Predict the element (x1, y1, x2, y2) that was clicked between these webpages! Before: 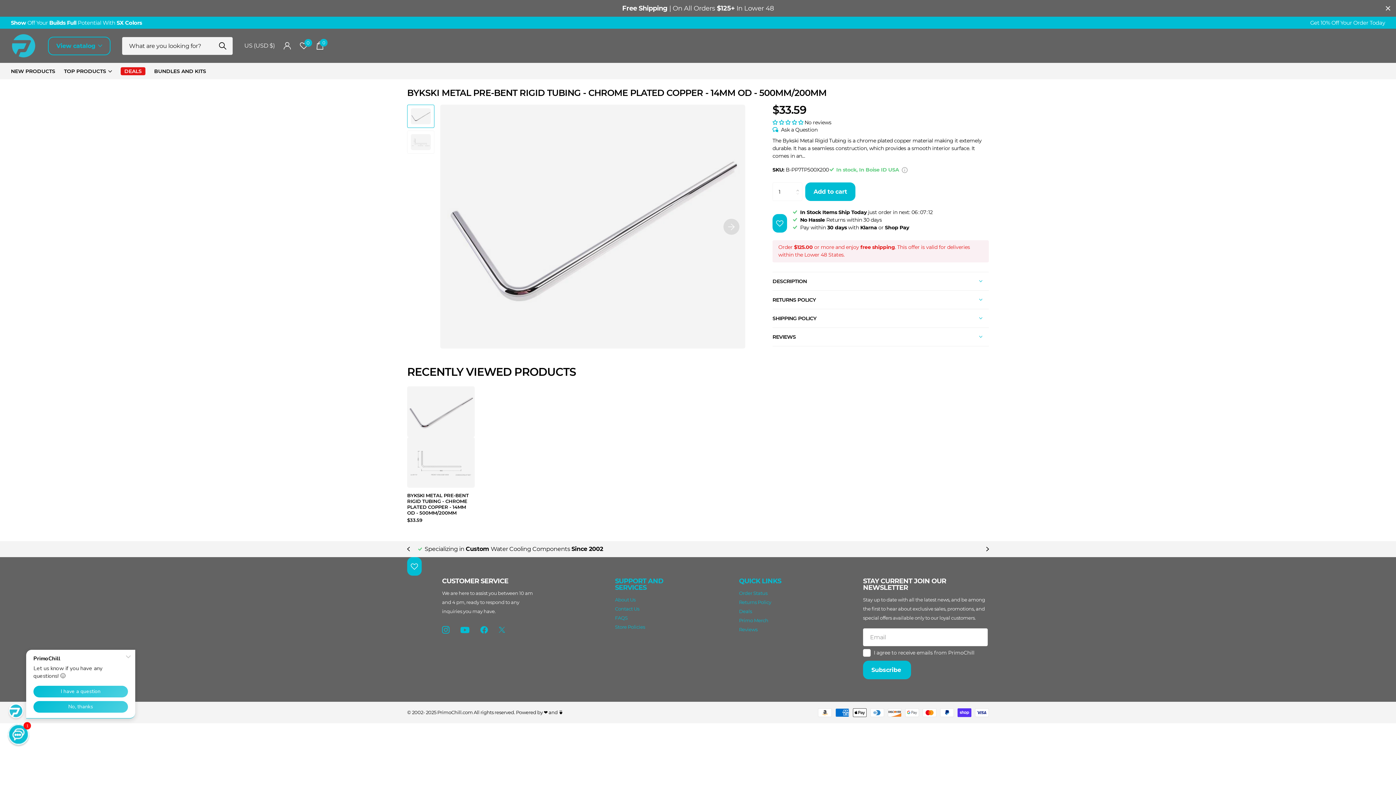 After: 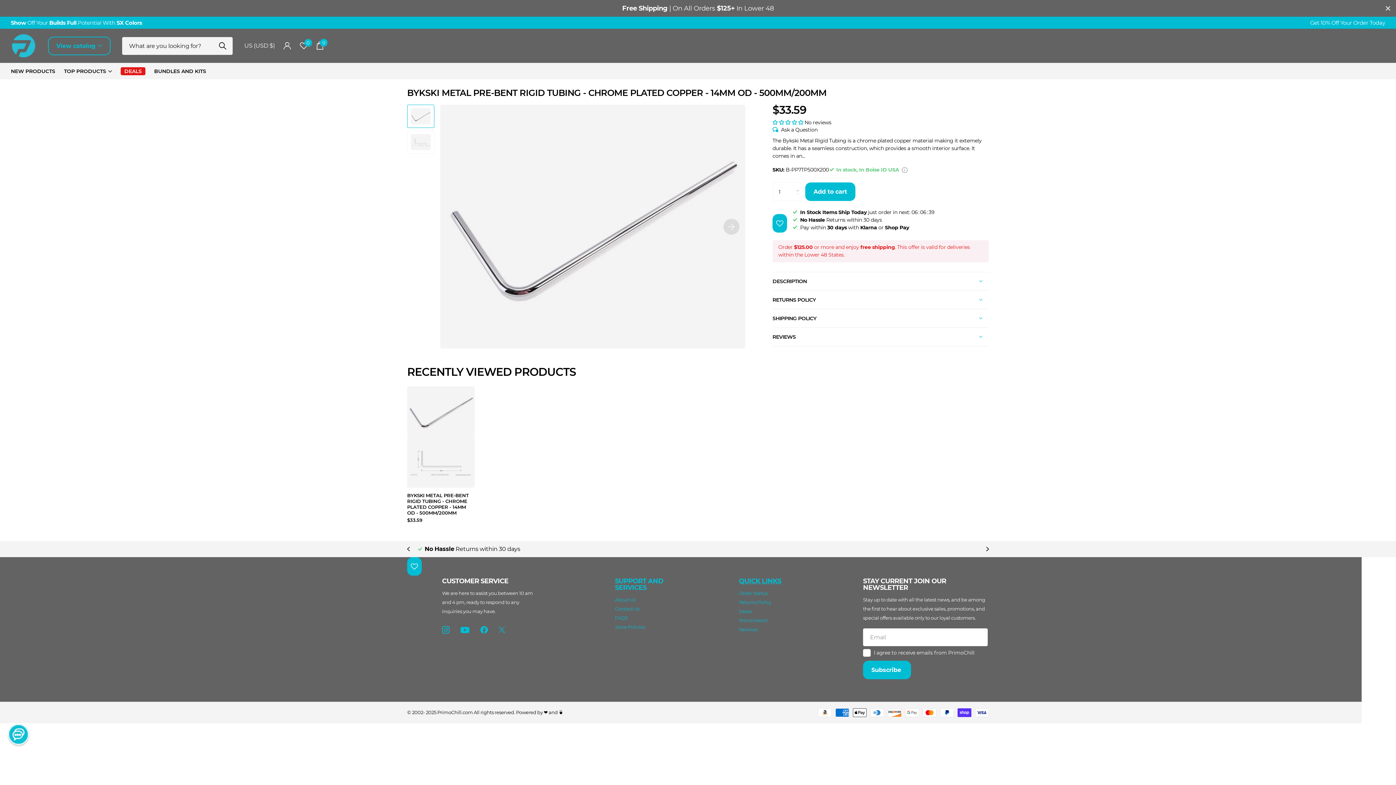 Action: label: QUICK LINKS bbox: (739, 577, 781, 585)